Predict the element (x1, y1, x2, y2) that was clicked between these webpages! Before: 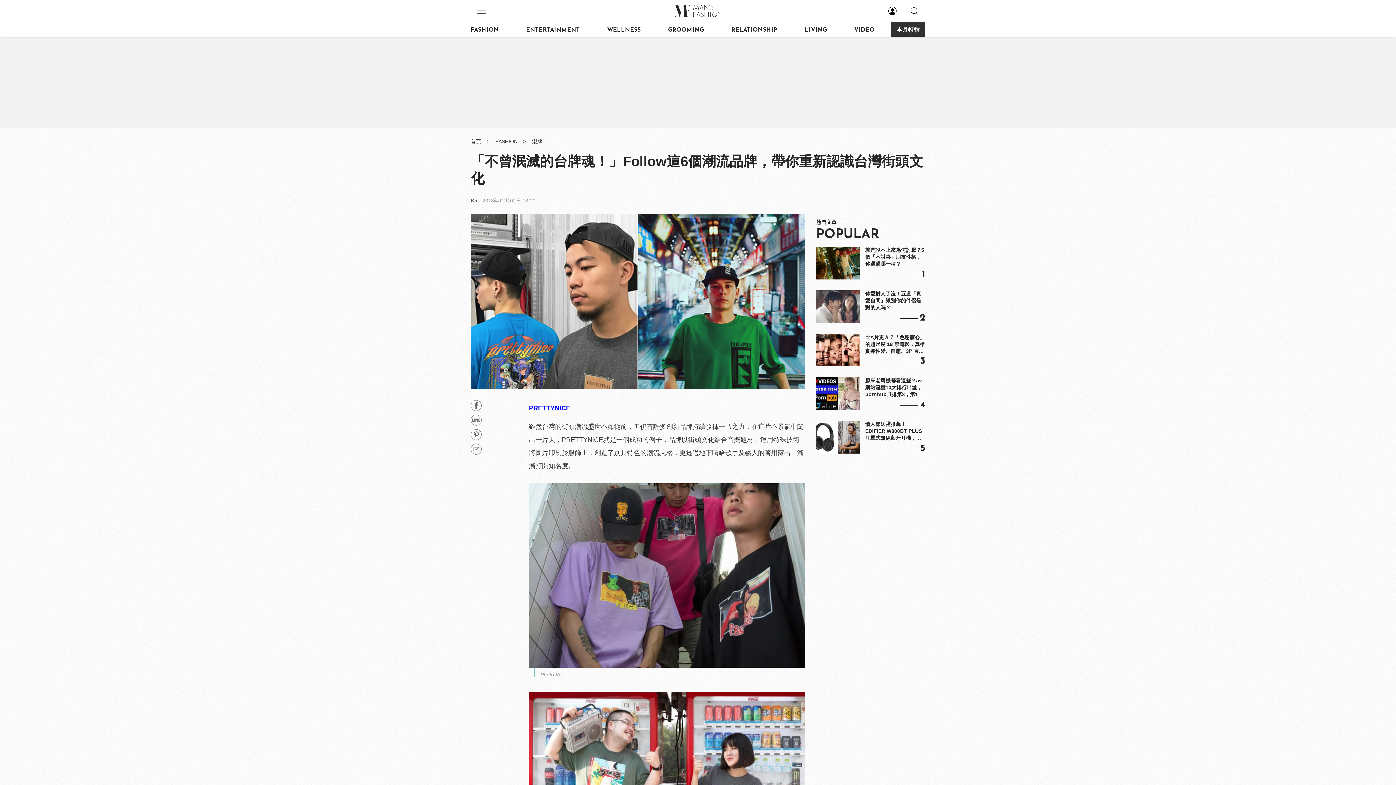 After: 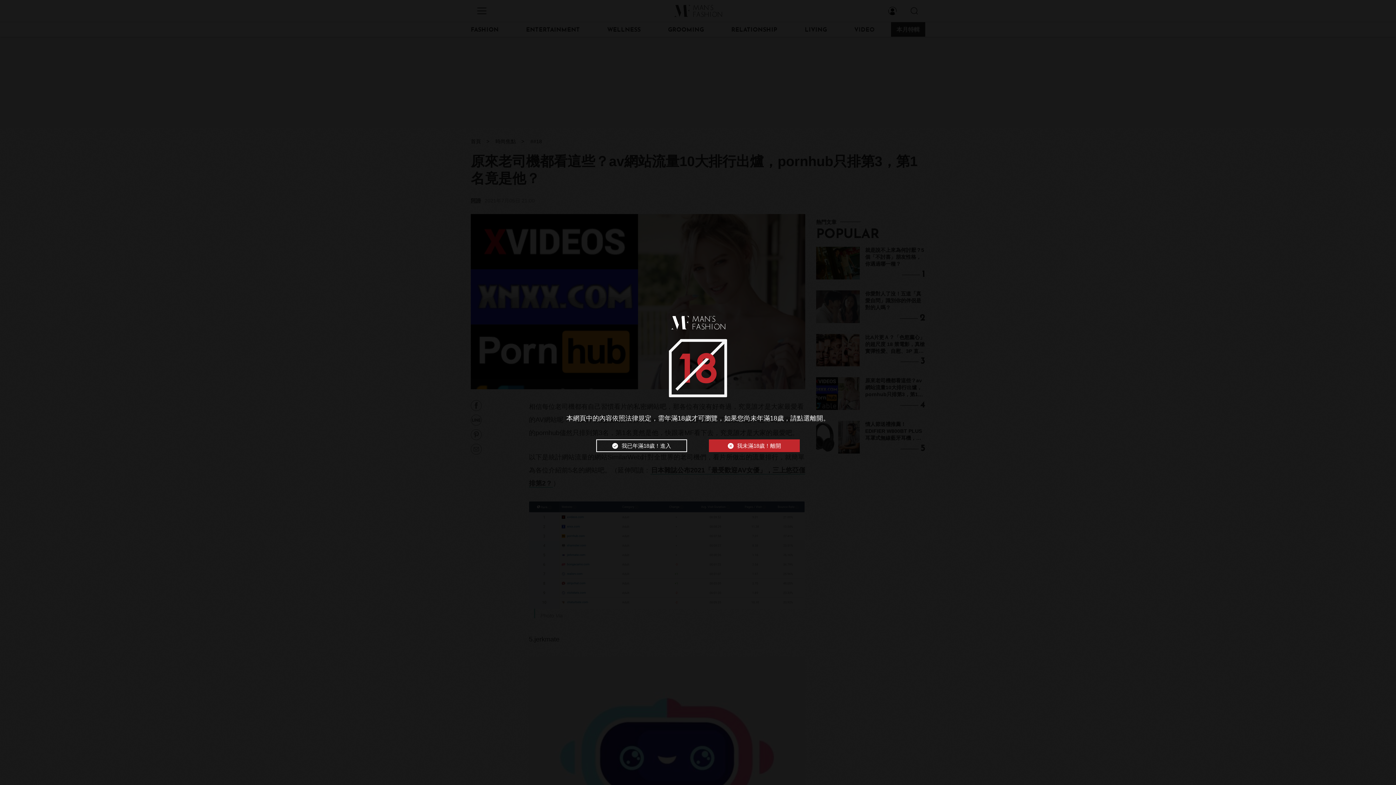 Action: bbox: (816, 377, 860, 410)